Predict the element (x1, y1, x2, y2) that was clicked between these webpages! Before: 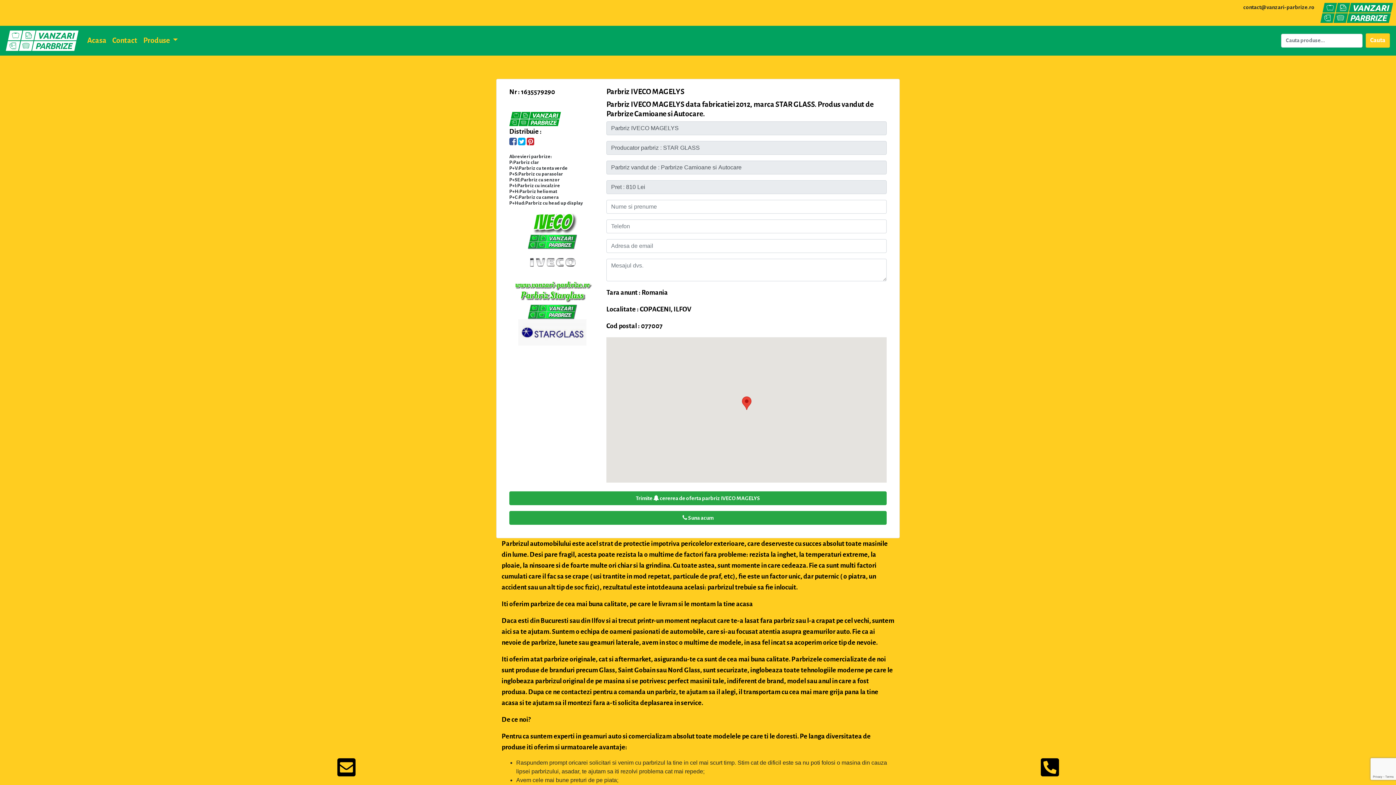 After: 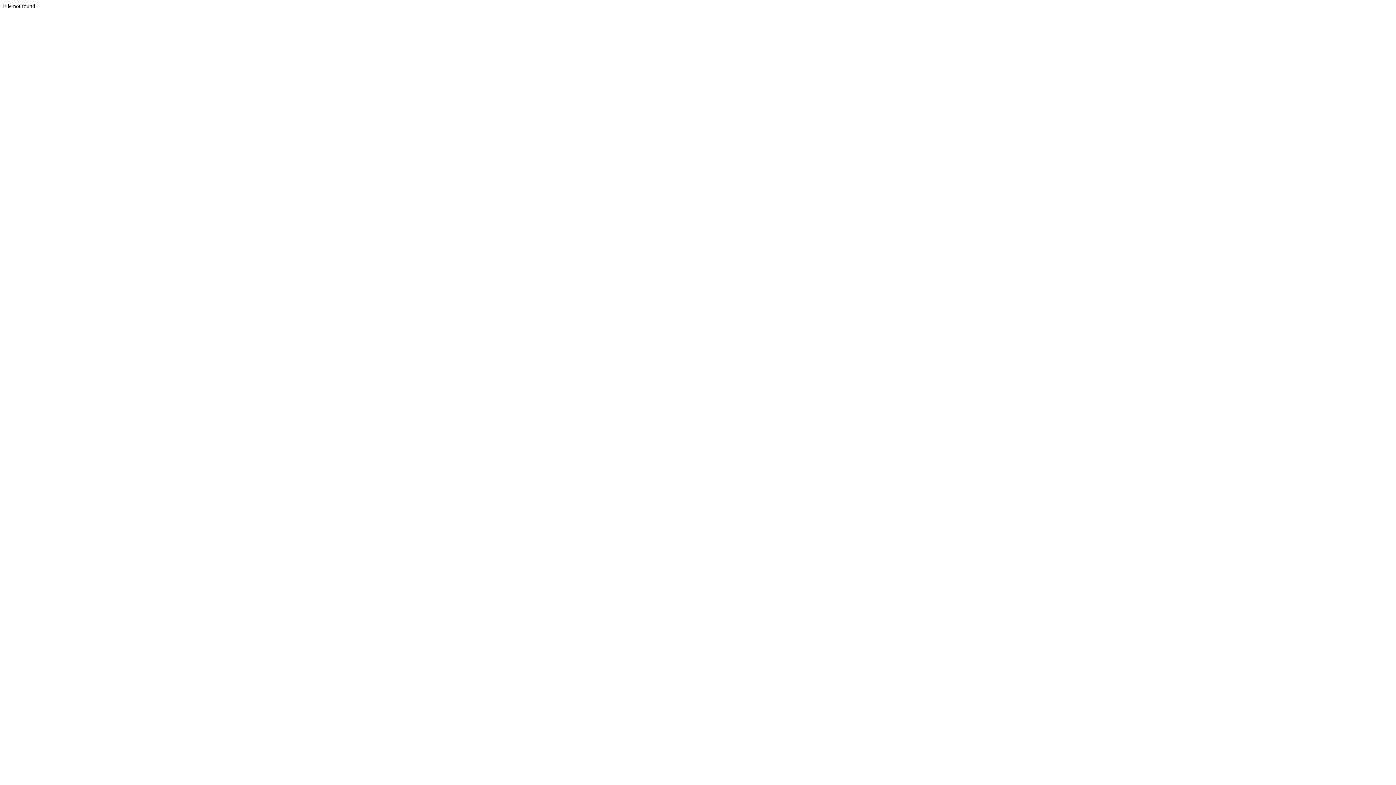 Action: bbox: (1320, 9, 1393, 15)